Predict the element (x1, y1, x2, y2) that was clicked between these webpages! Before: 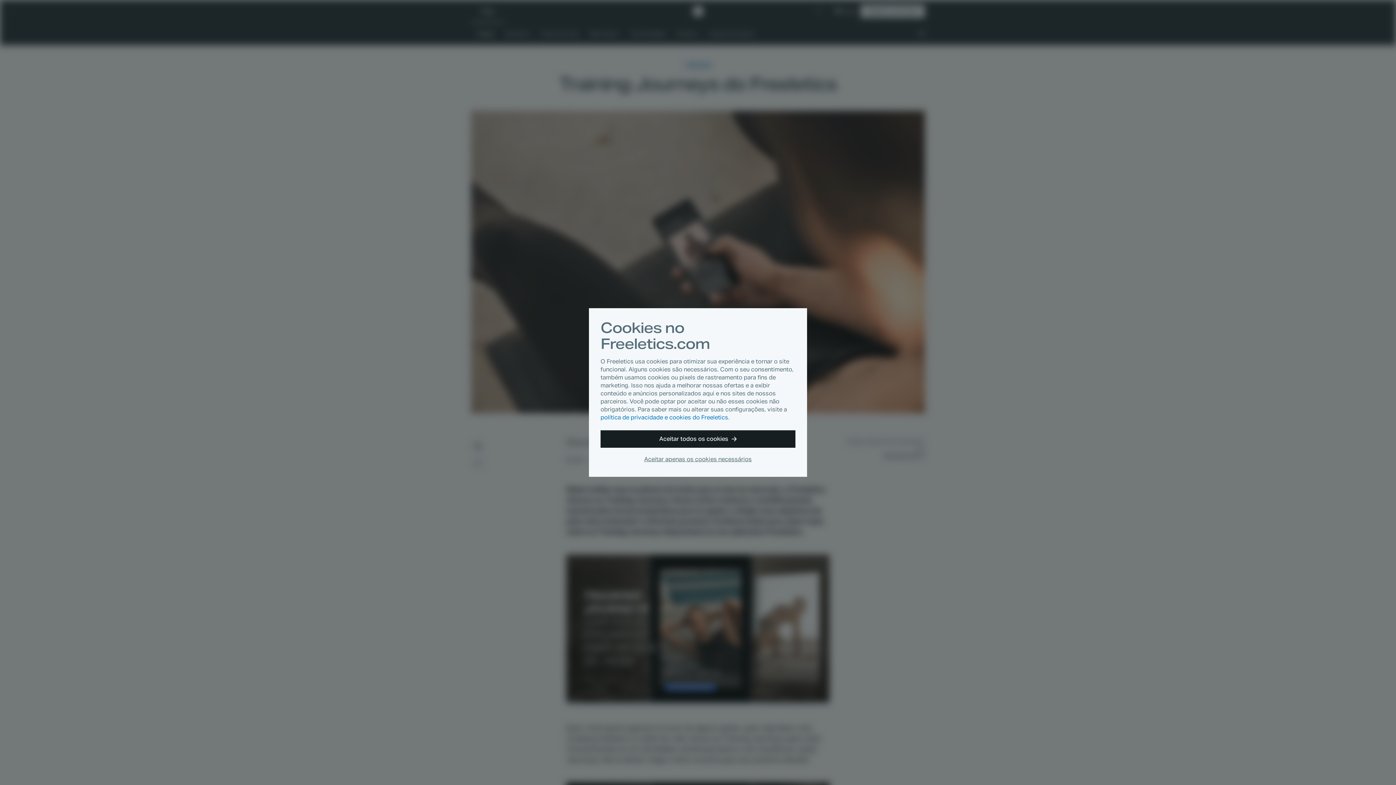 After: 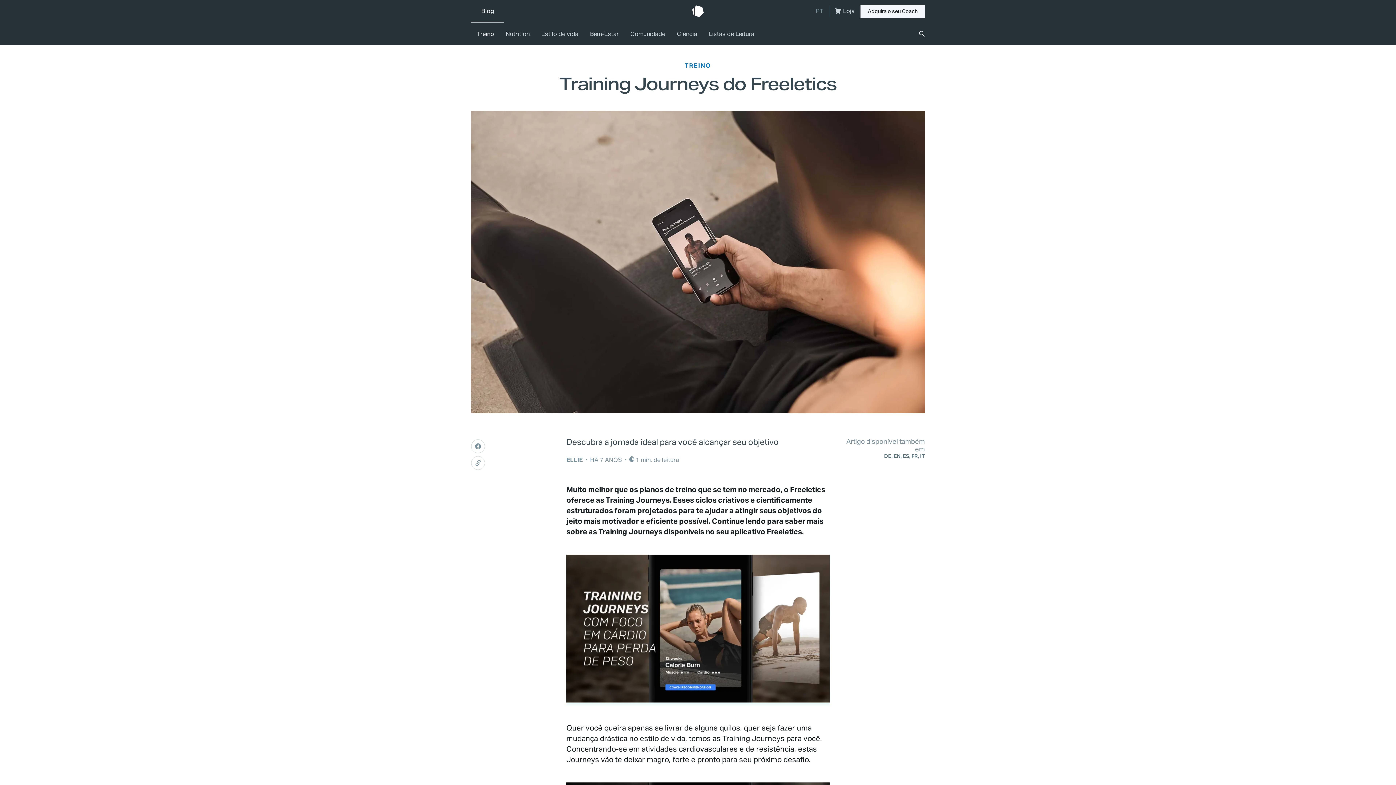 Action: label: Aceitar todos os cookies bbox: (600, 430, 795, 448)